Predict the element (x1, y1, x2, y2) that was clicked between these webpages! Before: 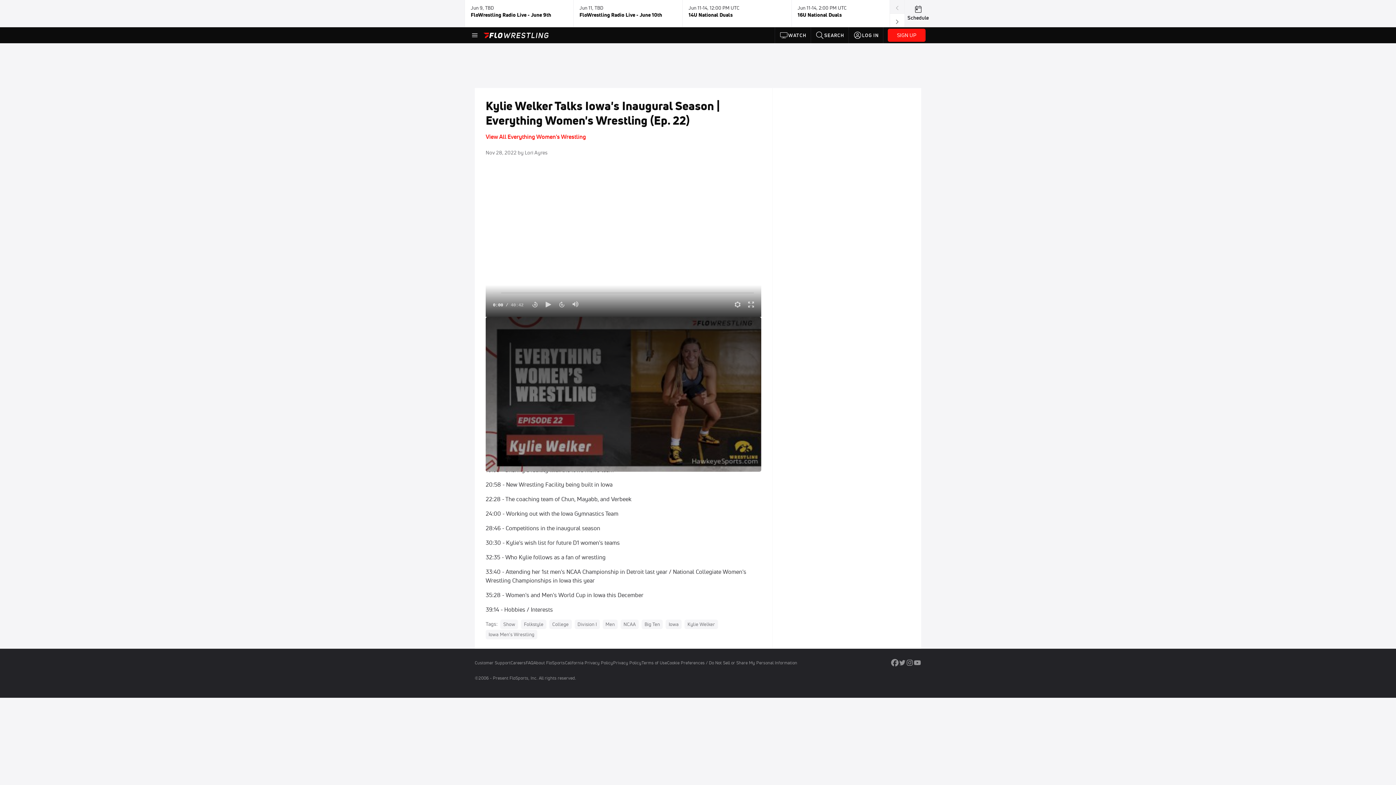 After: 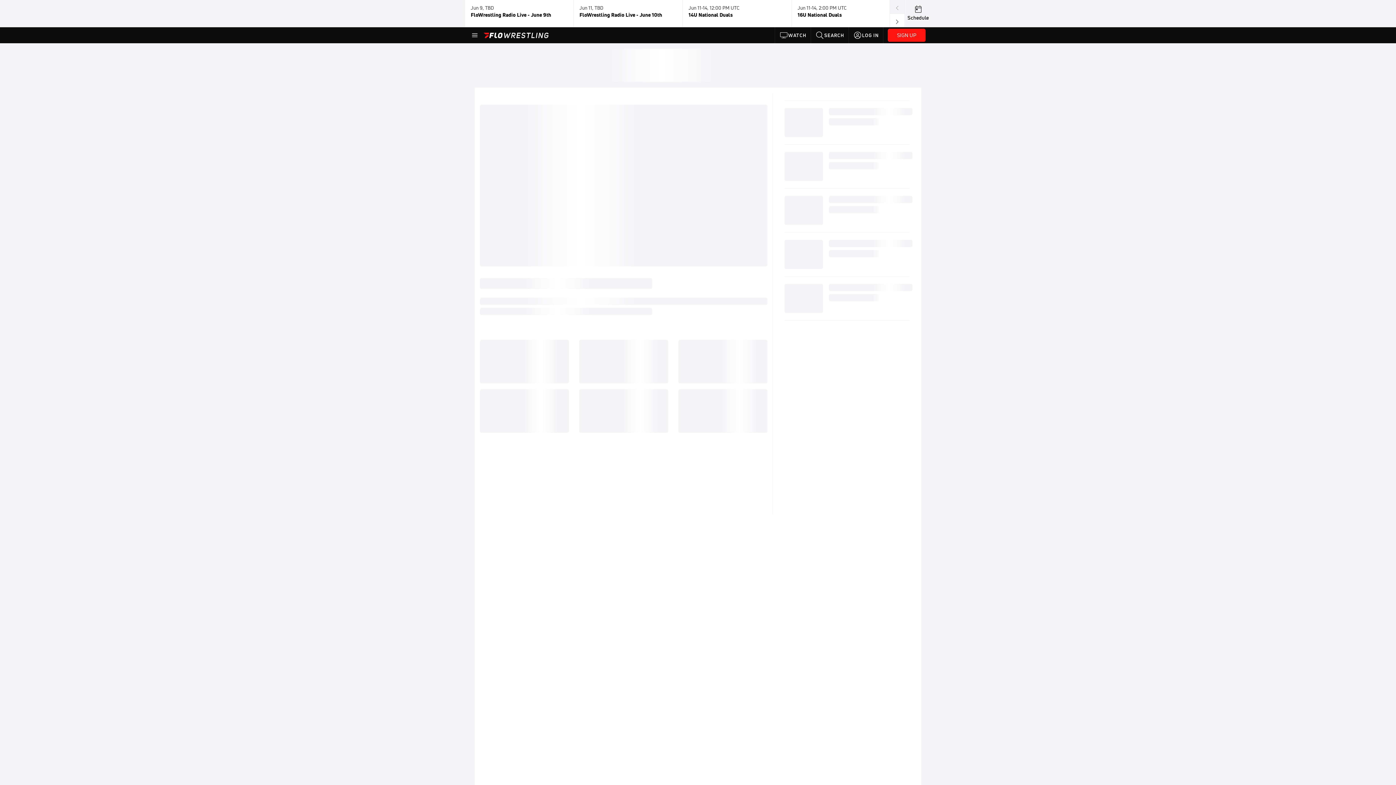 Action: bbox: (521, 620, 546, 629) label: Folkstyle